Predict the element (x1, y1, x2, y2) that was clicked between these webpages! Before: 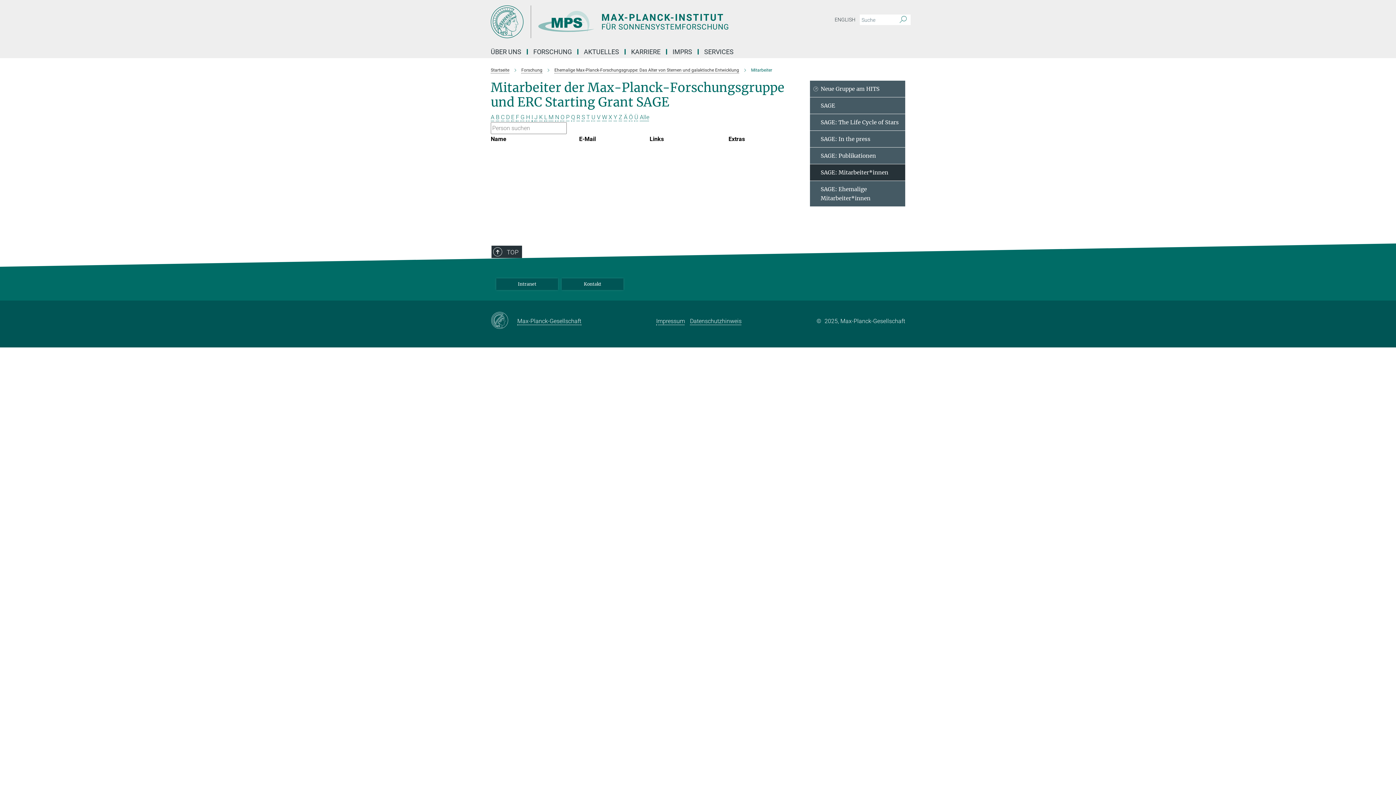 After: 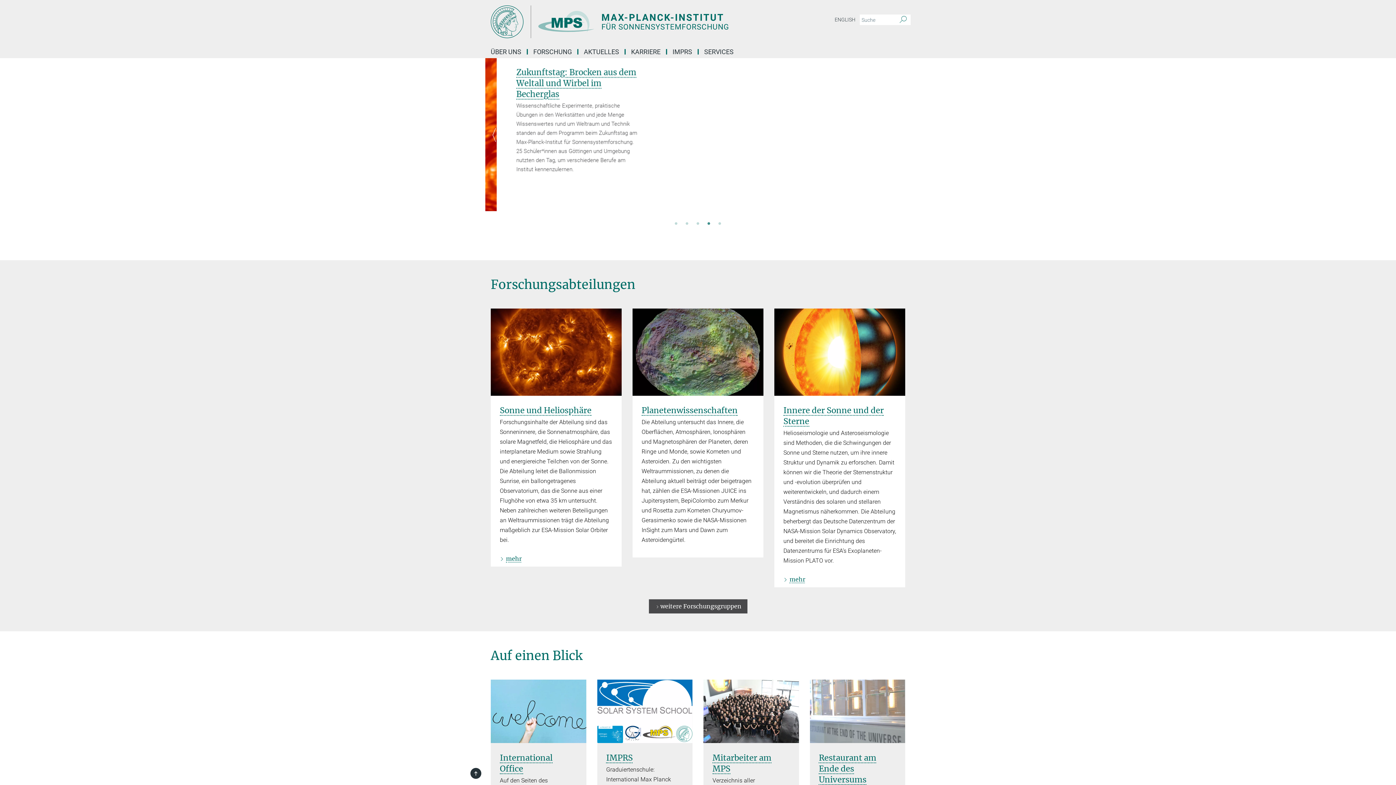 Action: label: Logo Max Planck Institut für Sonnensystemforschung, zur Startseite bbox: (490, 5, 763, 38)